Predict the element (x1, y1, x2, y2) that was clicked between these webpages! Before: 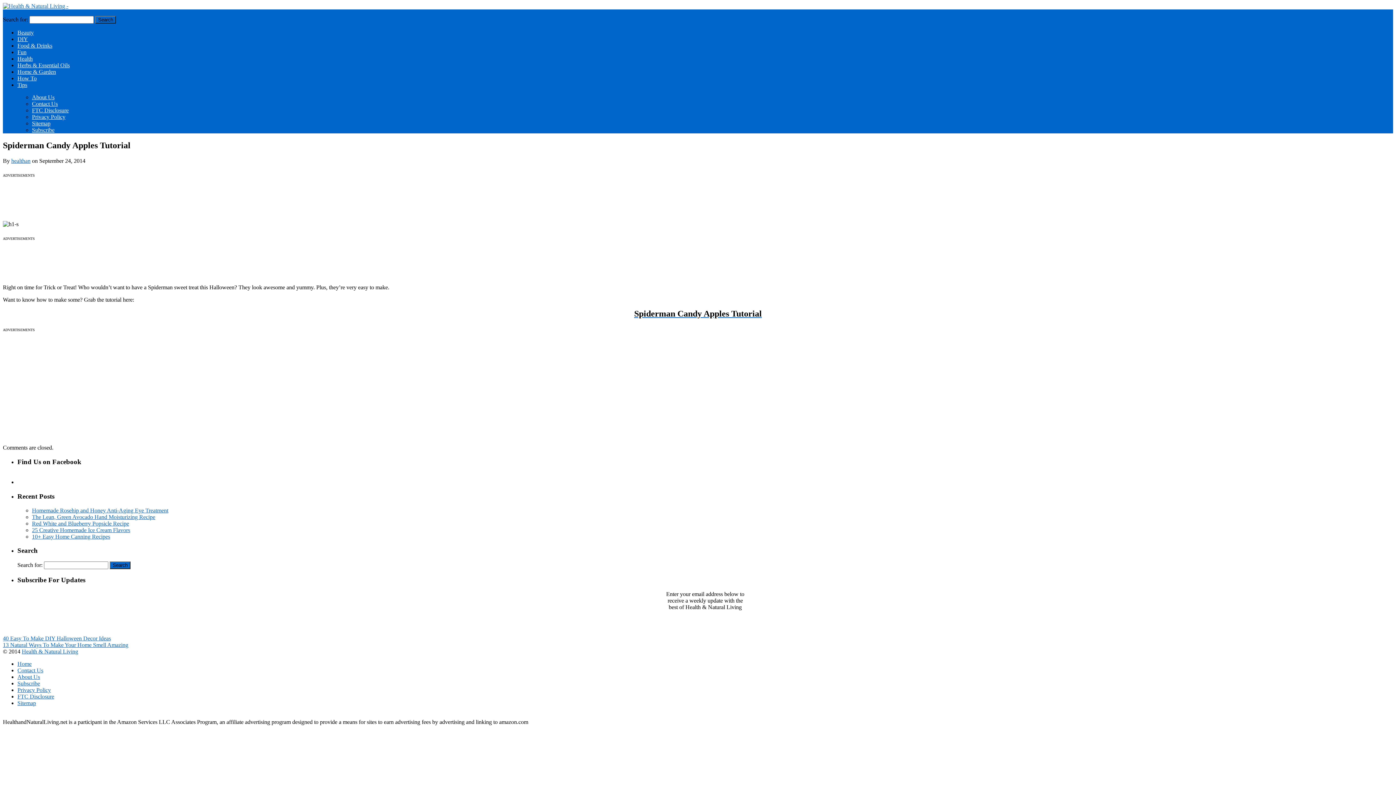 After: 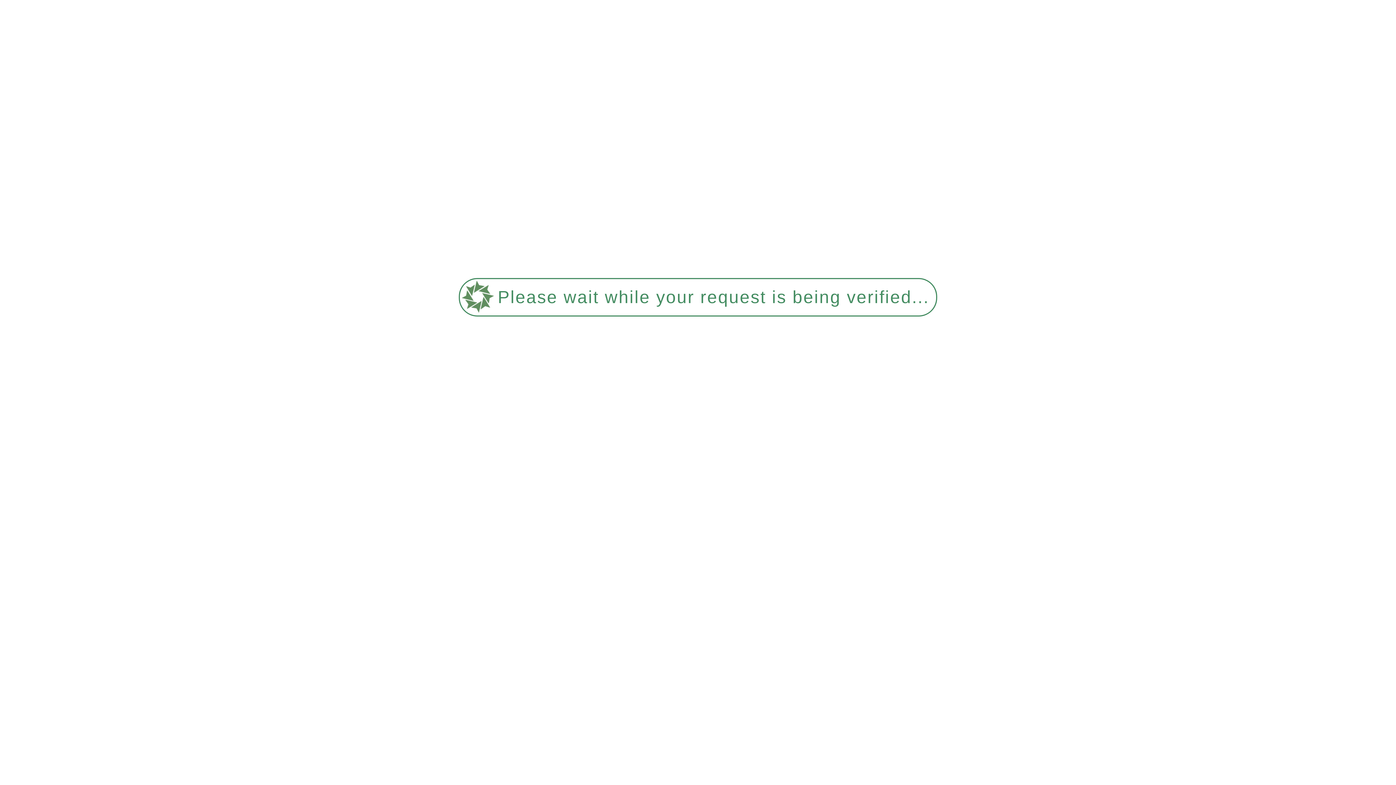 Action: label: Homemade Rosehip and Honey Anti-Aging Eye Treatment bbox: (32, 507, 168, 513)